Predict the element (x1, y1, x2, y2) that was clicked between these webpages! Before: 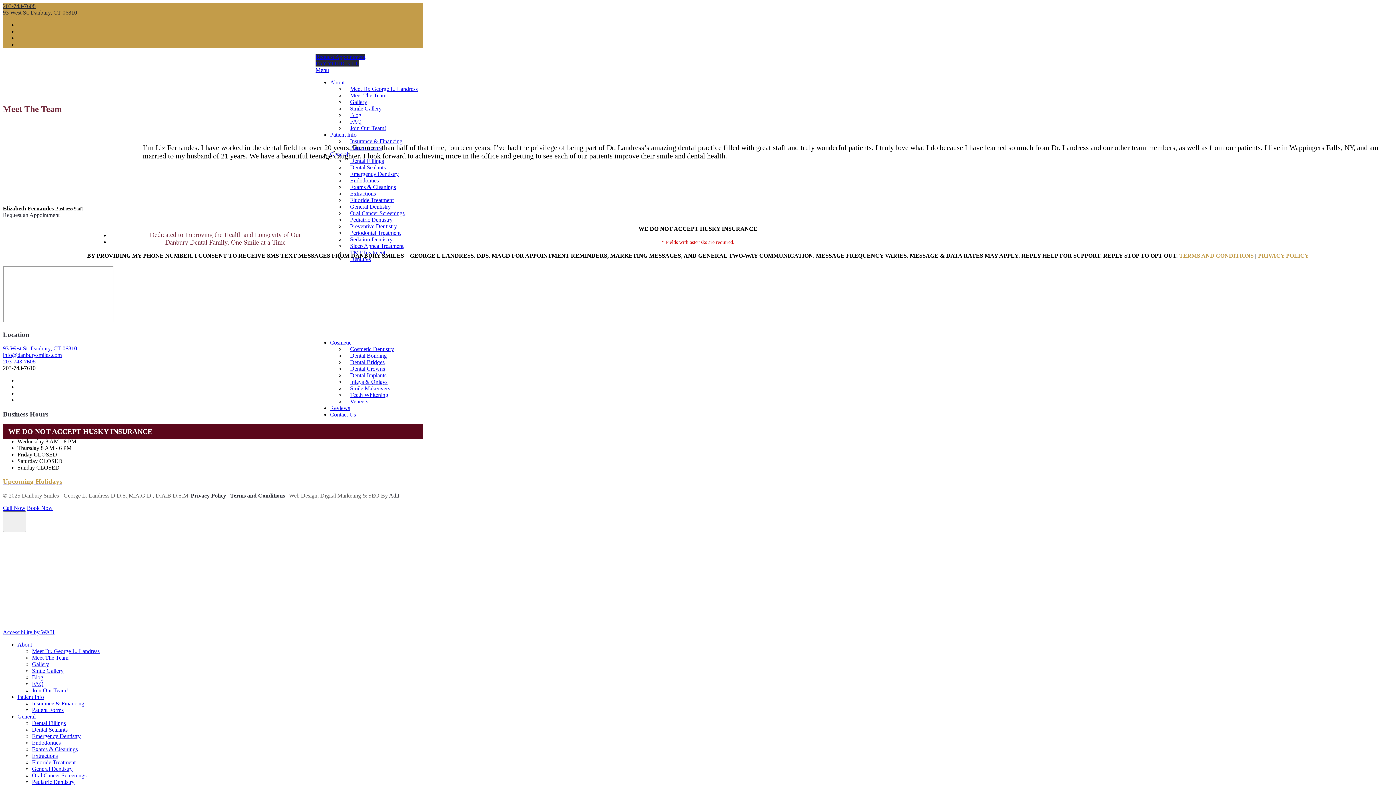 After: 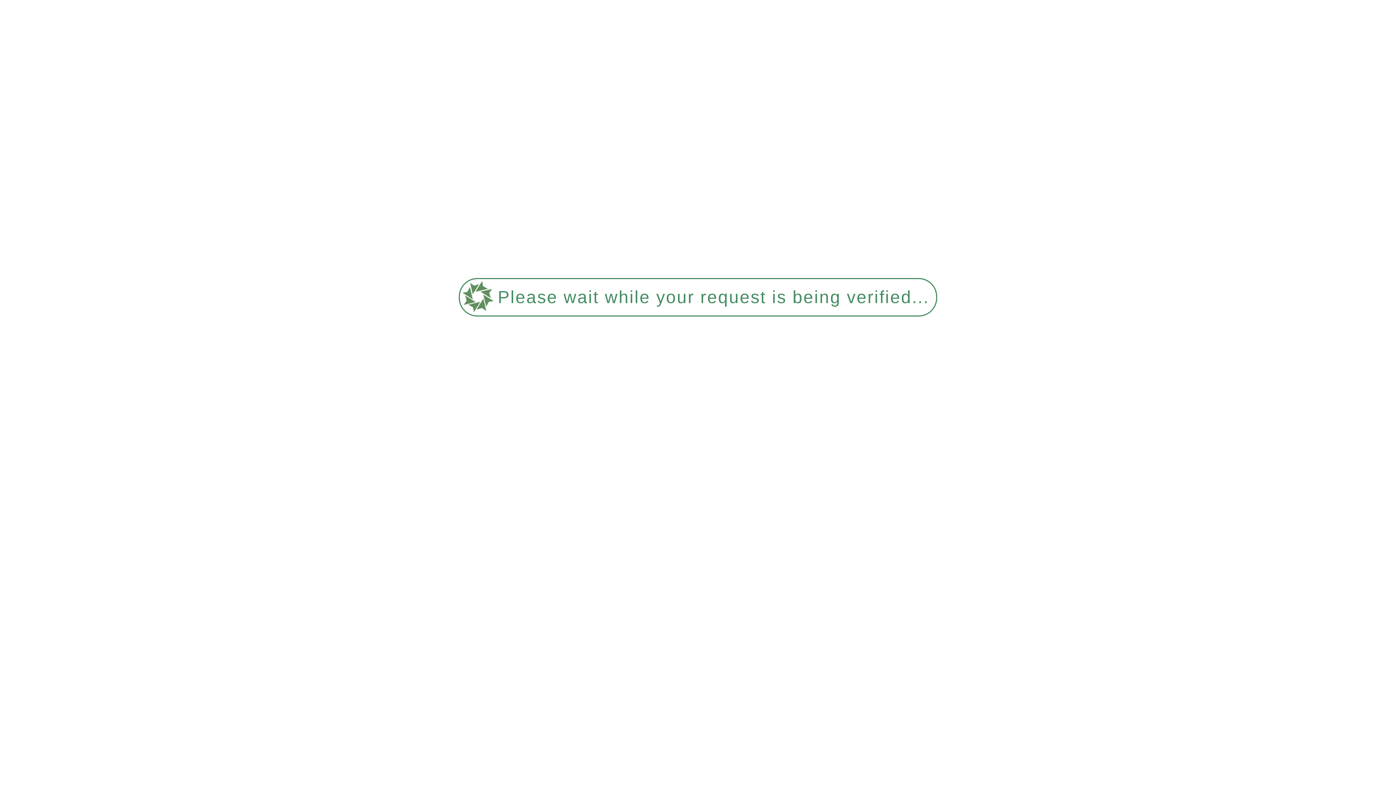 Action: bbox: (344, 168, 404, 179) label: Emergency Dentistry